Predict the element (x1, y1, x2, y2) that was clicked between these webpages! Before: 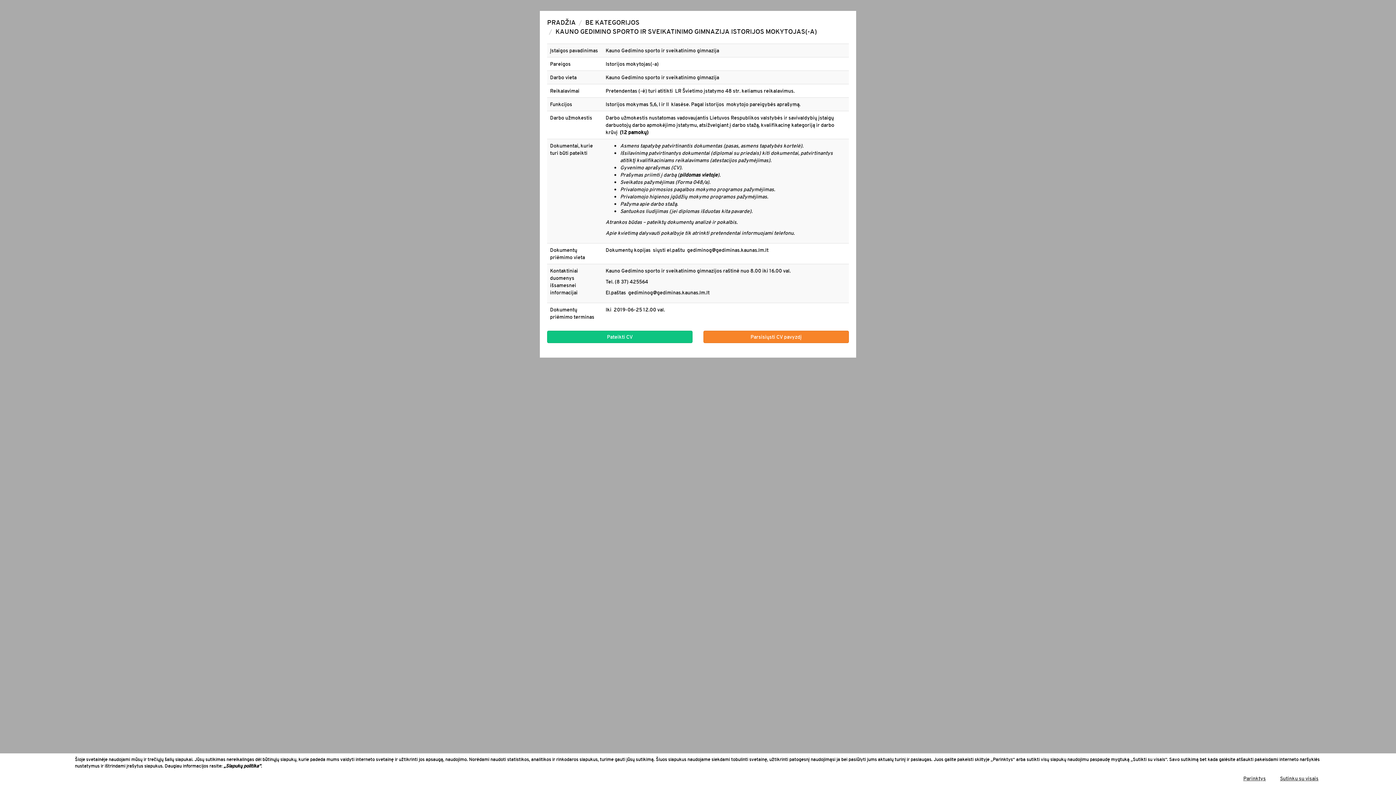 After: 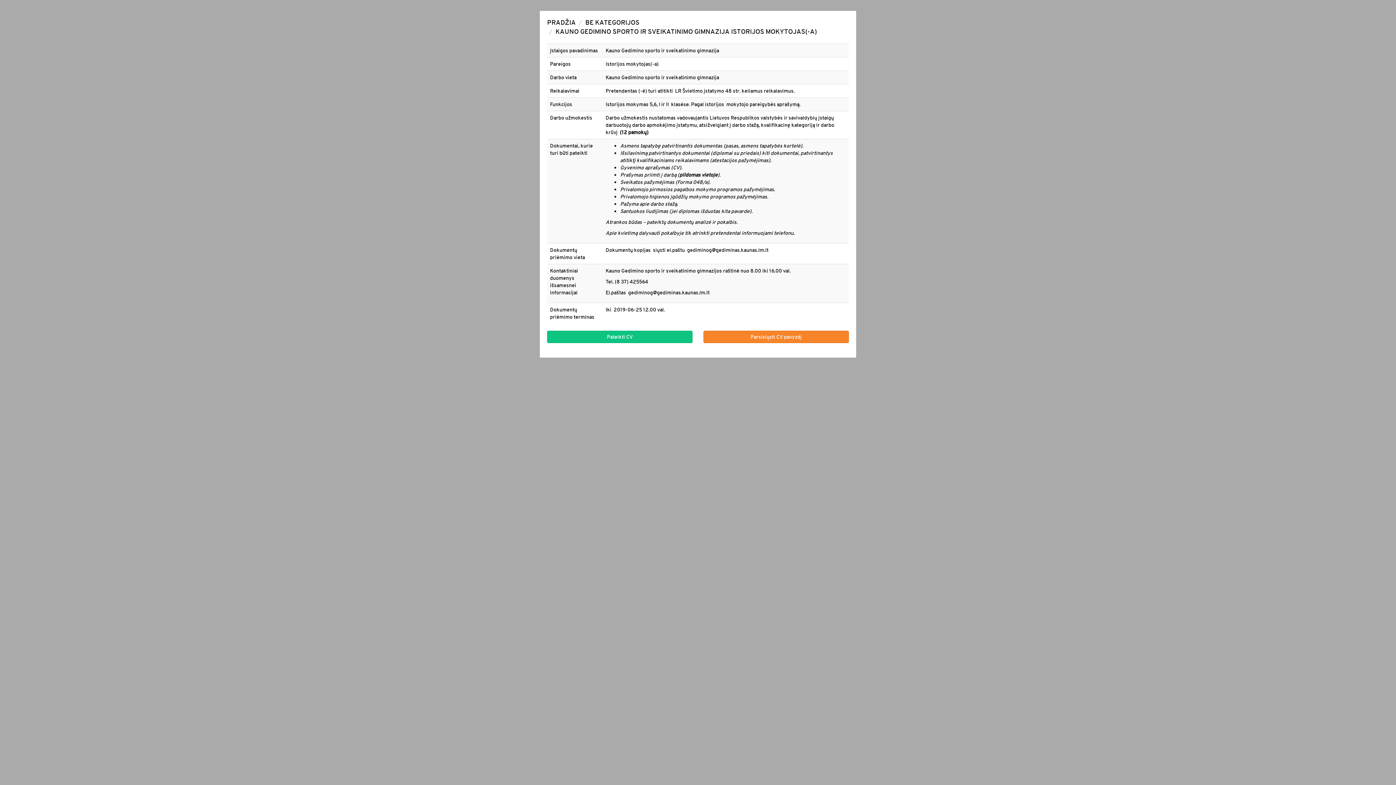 Action: label: Sutinku su visais bbox: (1277, 772, 1321, 785)